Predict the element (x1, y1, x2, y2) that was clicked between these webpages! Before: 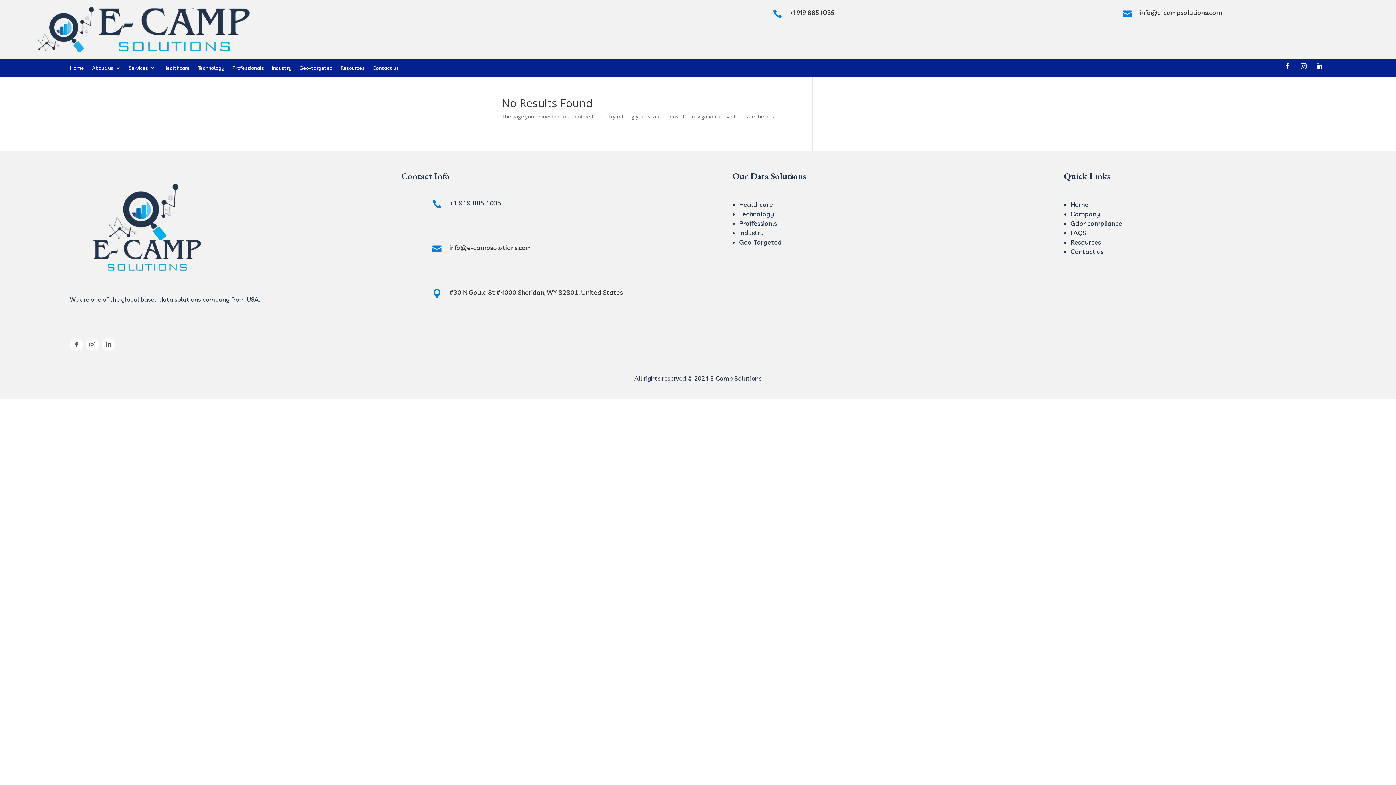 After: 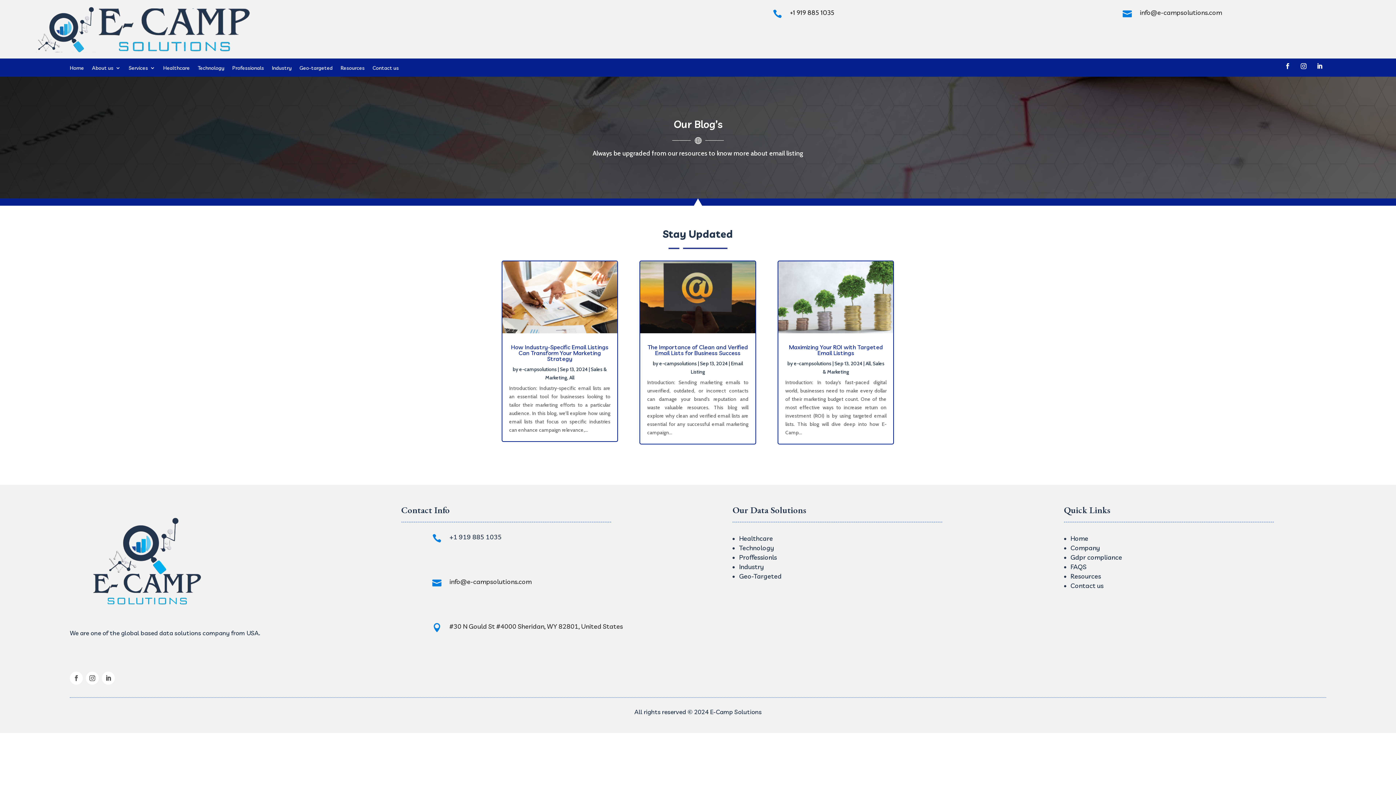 Action: bbox: (340, 65, 364, 73) label: Resources